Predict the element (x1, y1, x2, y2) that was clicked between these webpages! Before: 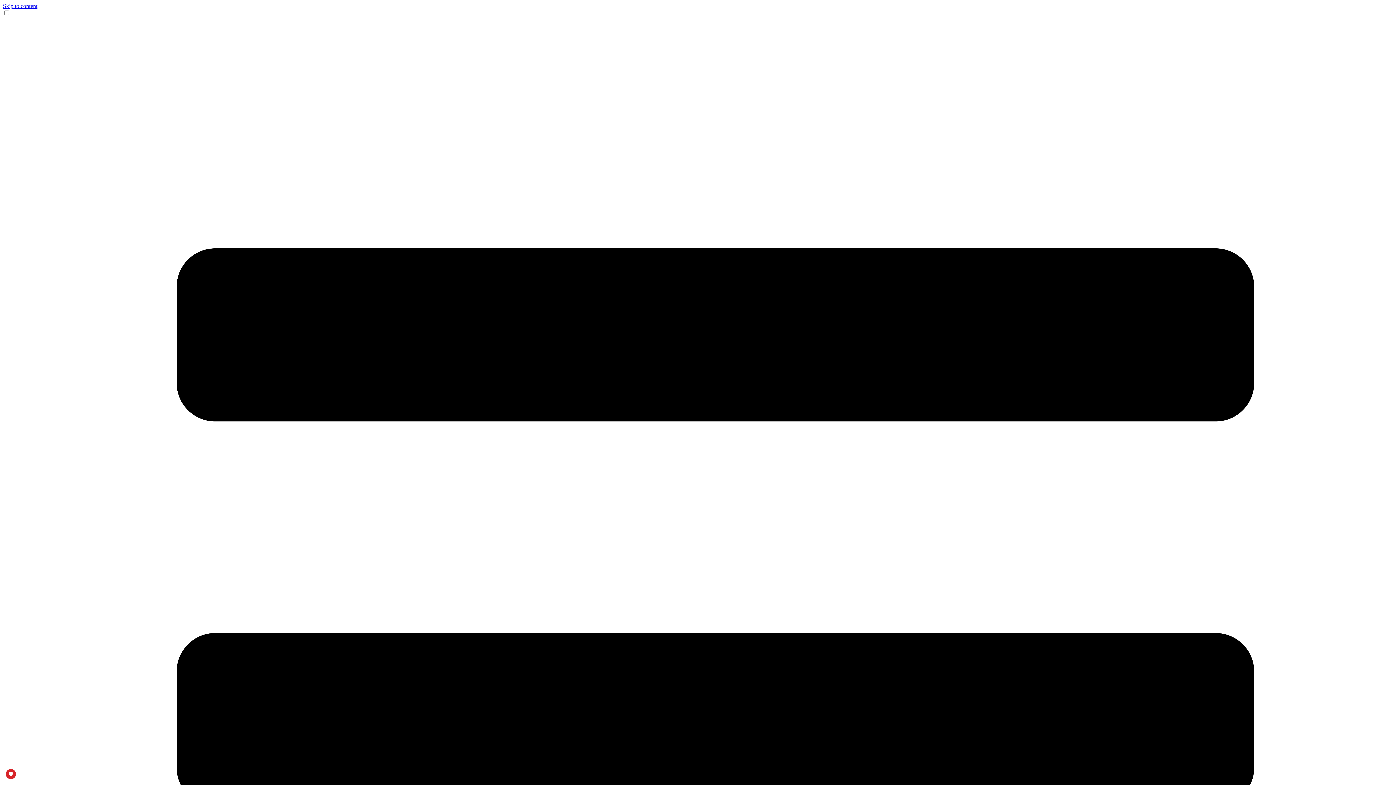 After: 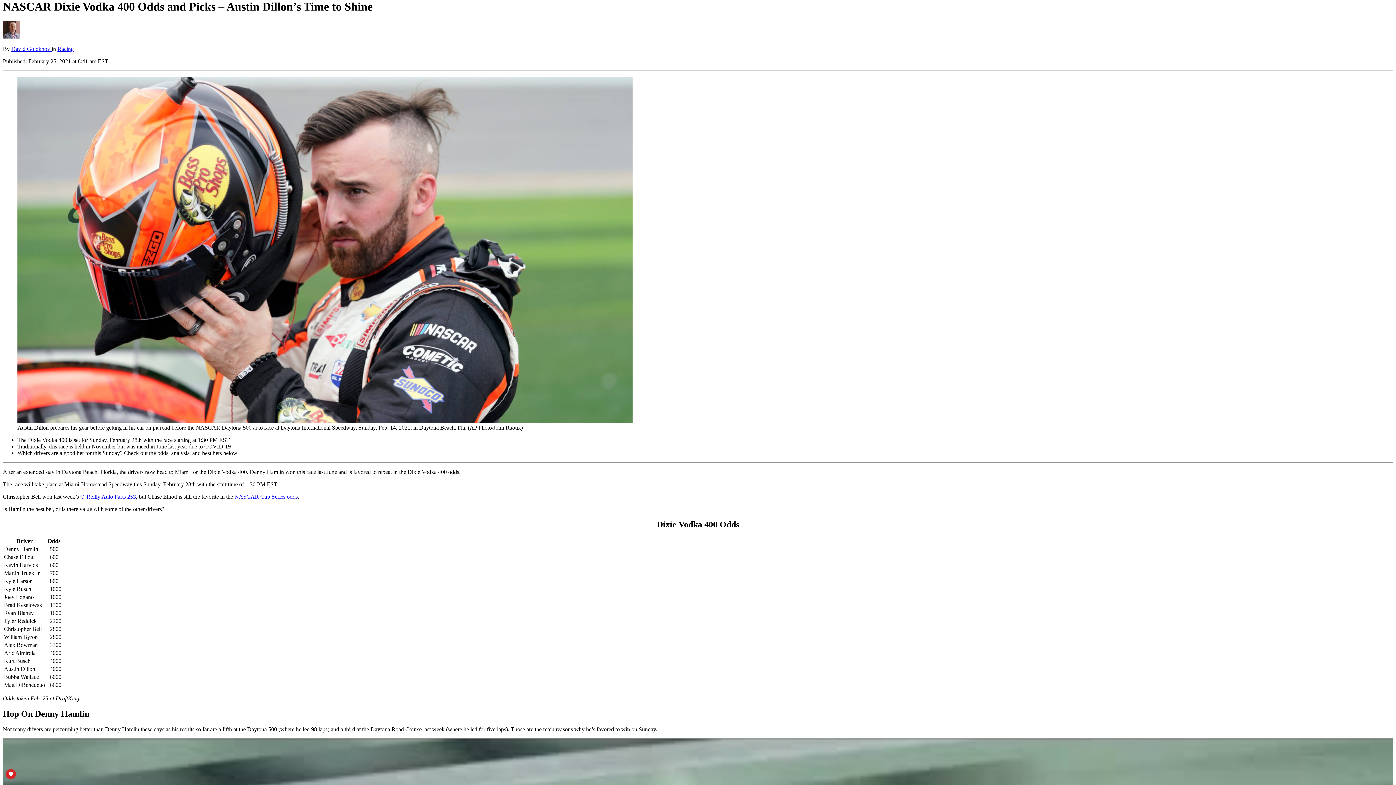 Action: label: Skip to content bbox: (2, 2, 37, 9)